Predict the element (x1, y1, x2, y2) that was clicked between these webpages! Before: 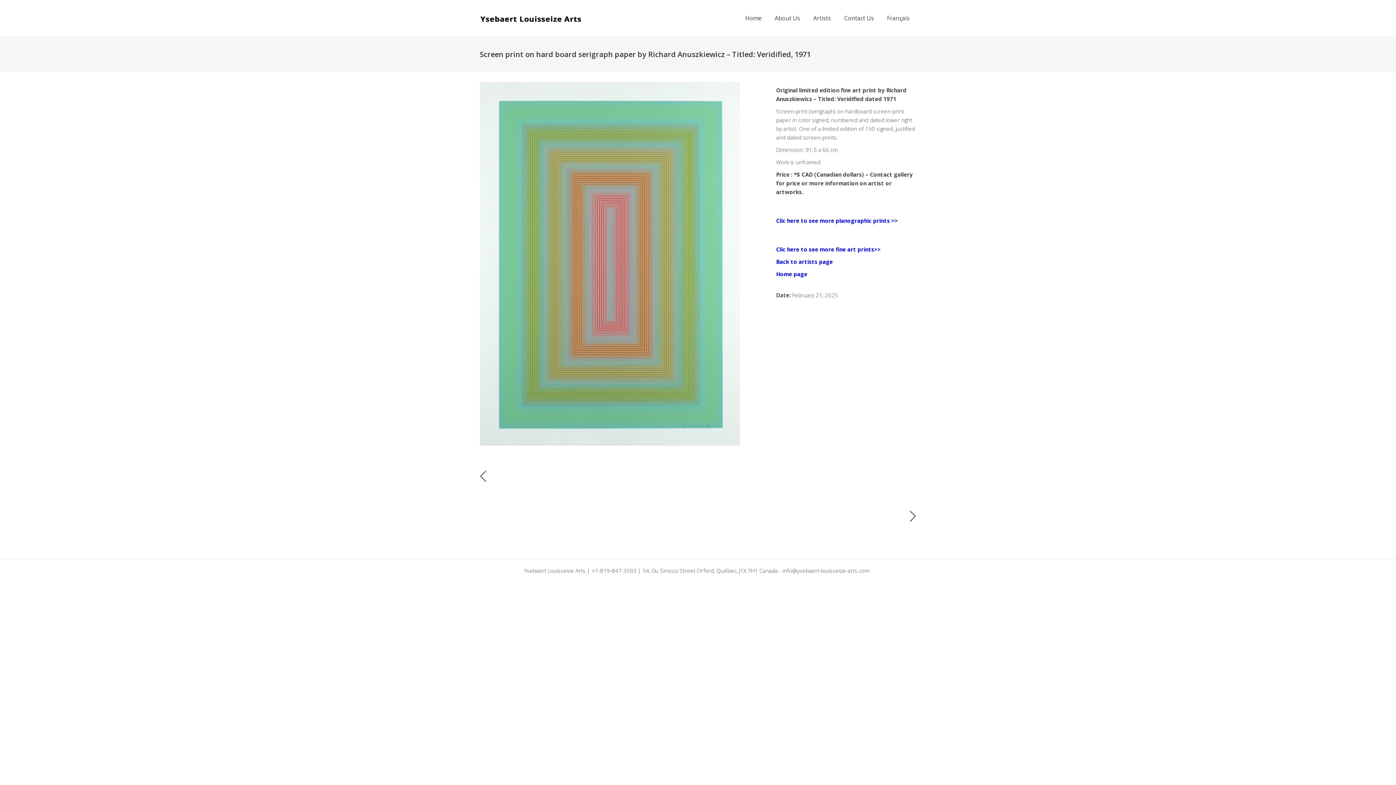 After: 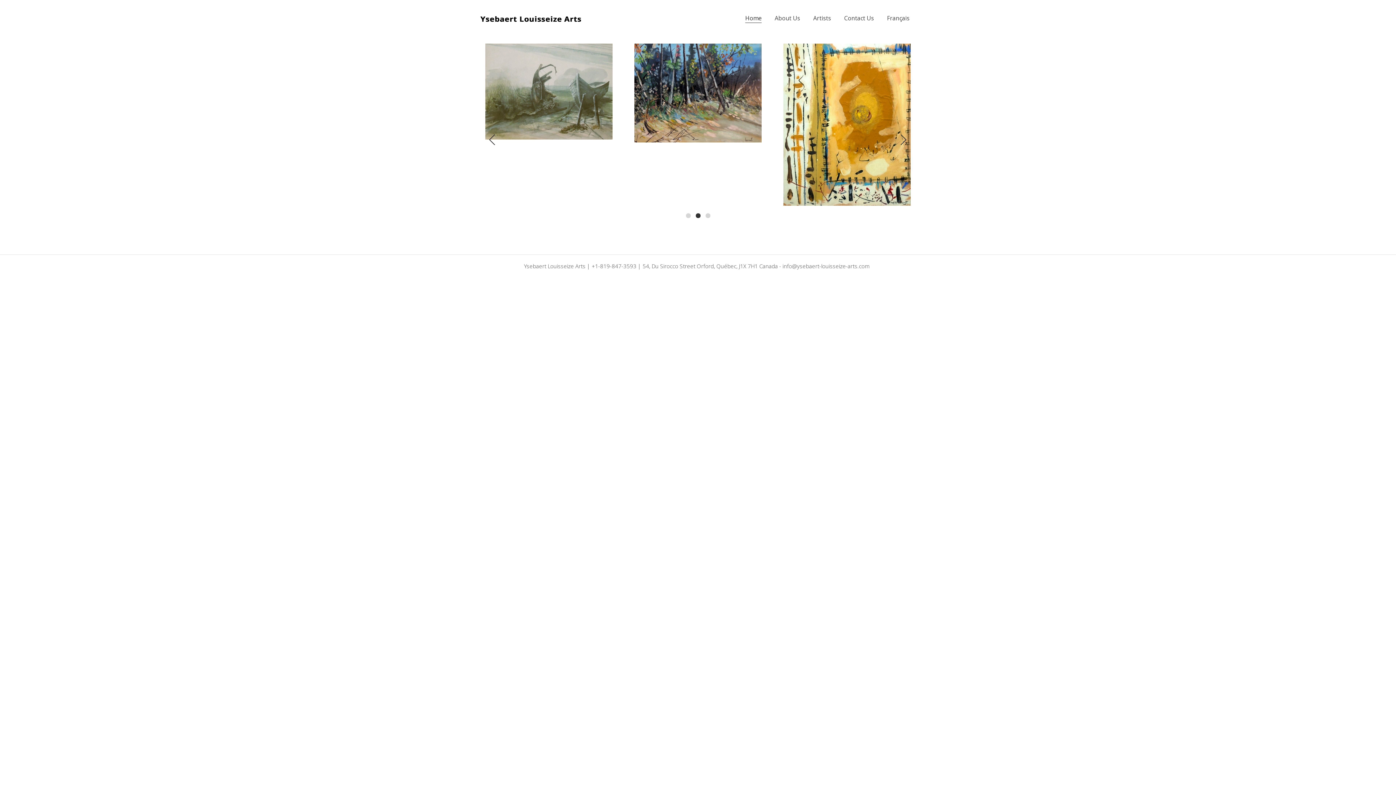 Action: label: Home page bbox: (776, 270, 807, 277)